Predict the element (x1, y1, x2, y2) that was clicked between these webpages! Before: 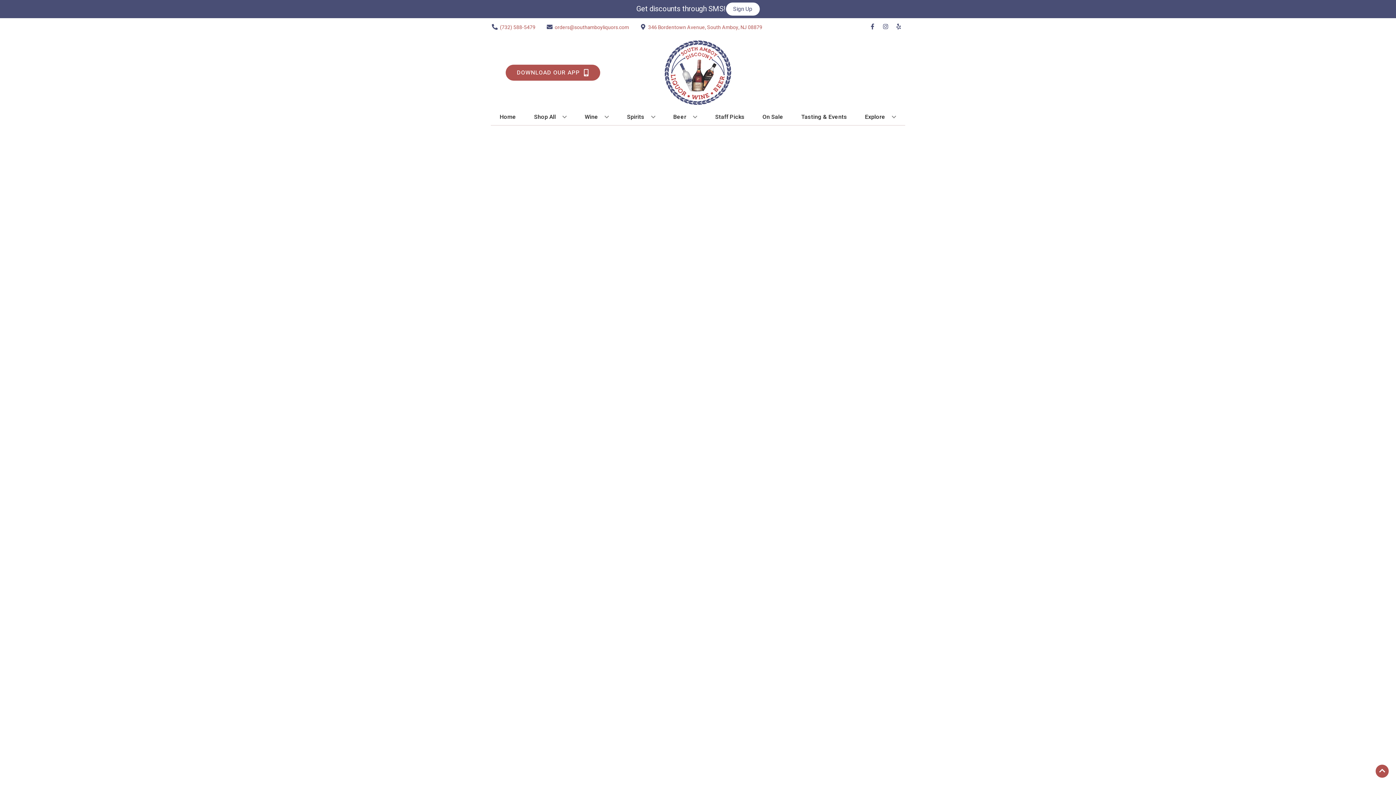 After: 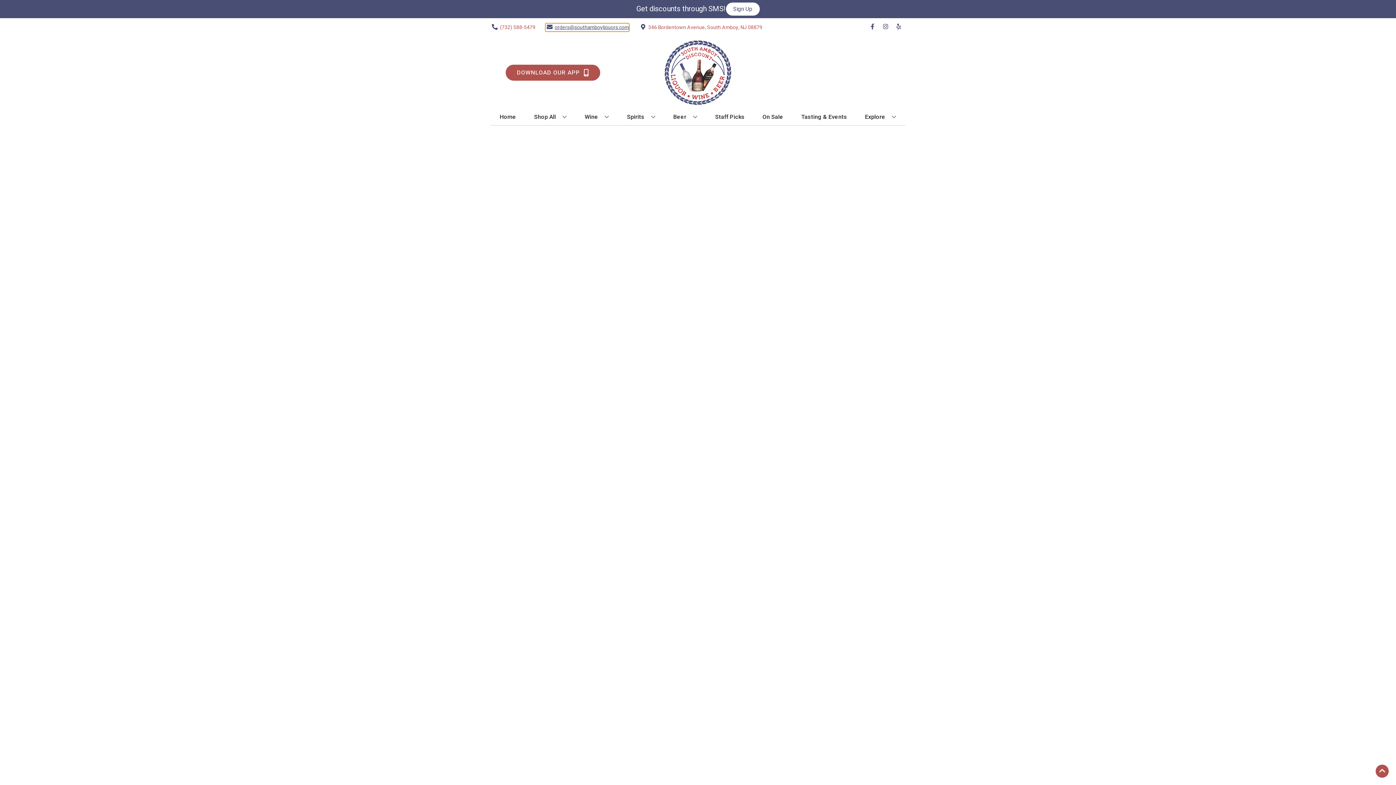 Action: bbox: (545, 23, 629, 31) label: Store Email address is orders@southamboyliquors.com Clicking will open a link in a new tab